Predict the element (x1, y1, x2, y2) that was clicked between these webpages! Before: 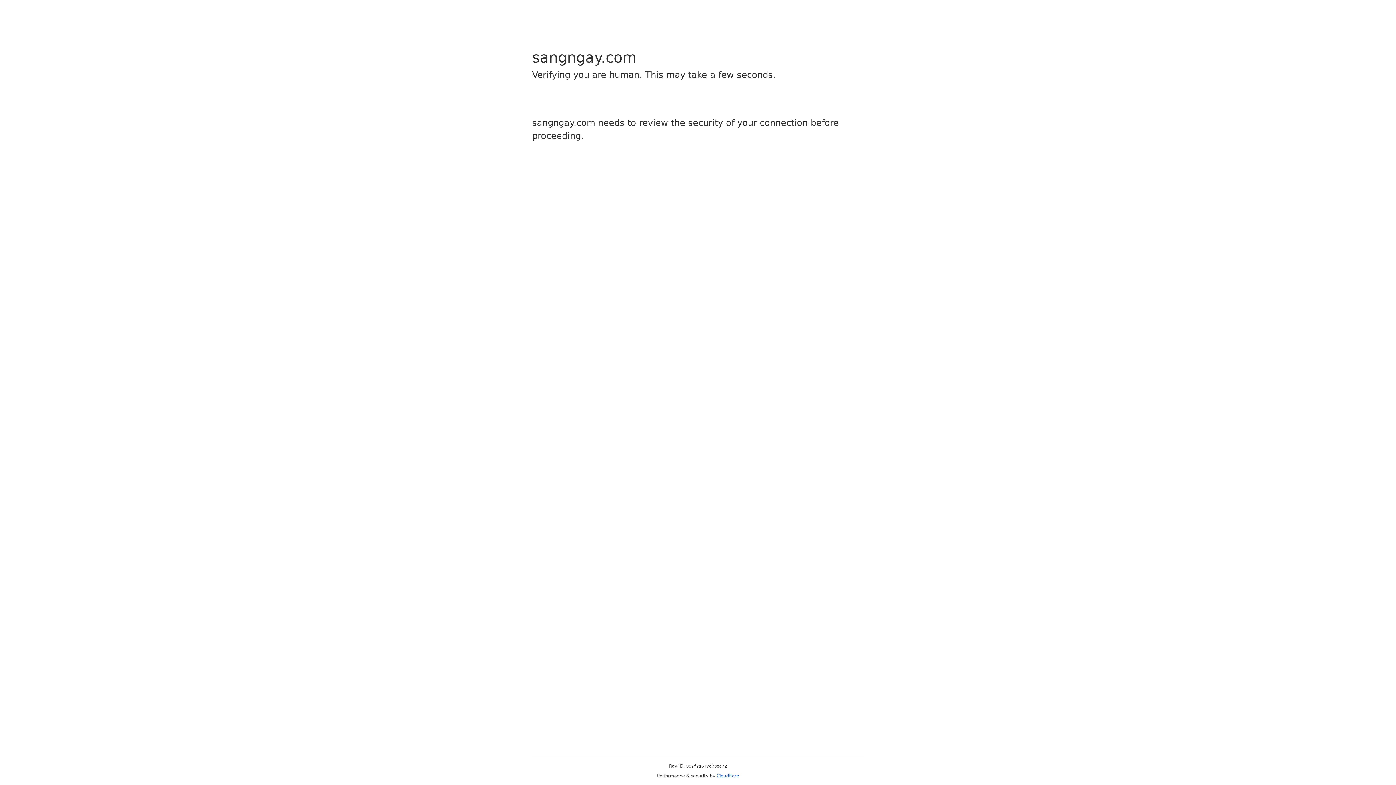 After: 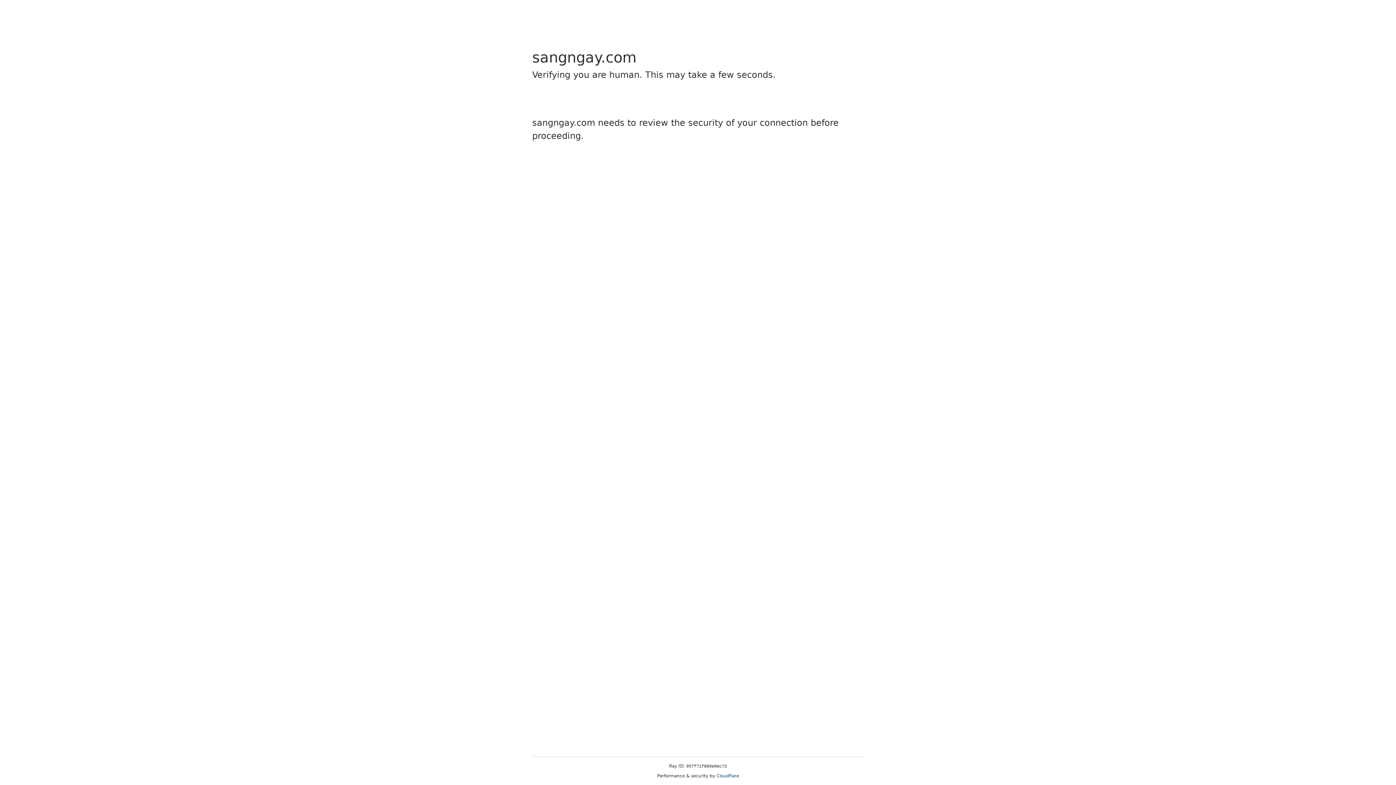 Action: bbox: (716, 773, 739, 778) label: Cloudflare